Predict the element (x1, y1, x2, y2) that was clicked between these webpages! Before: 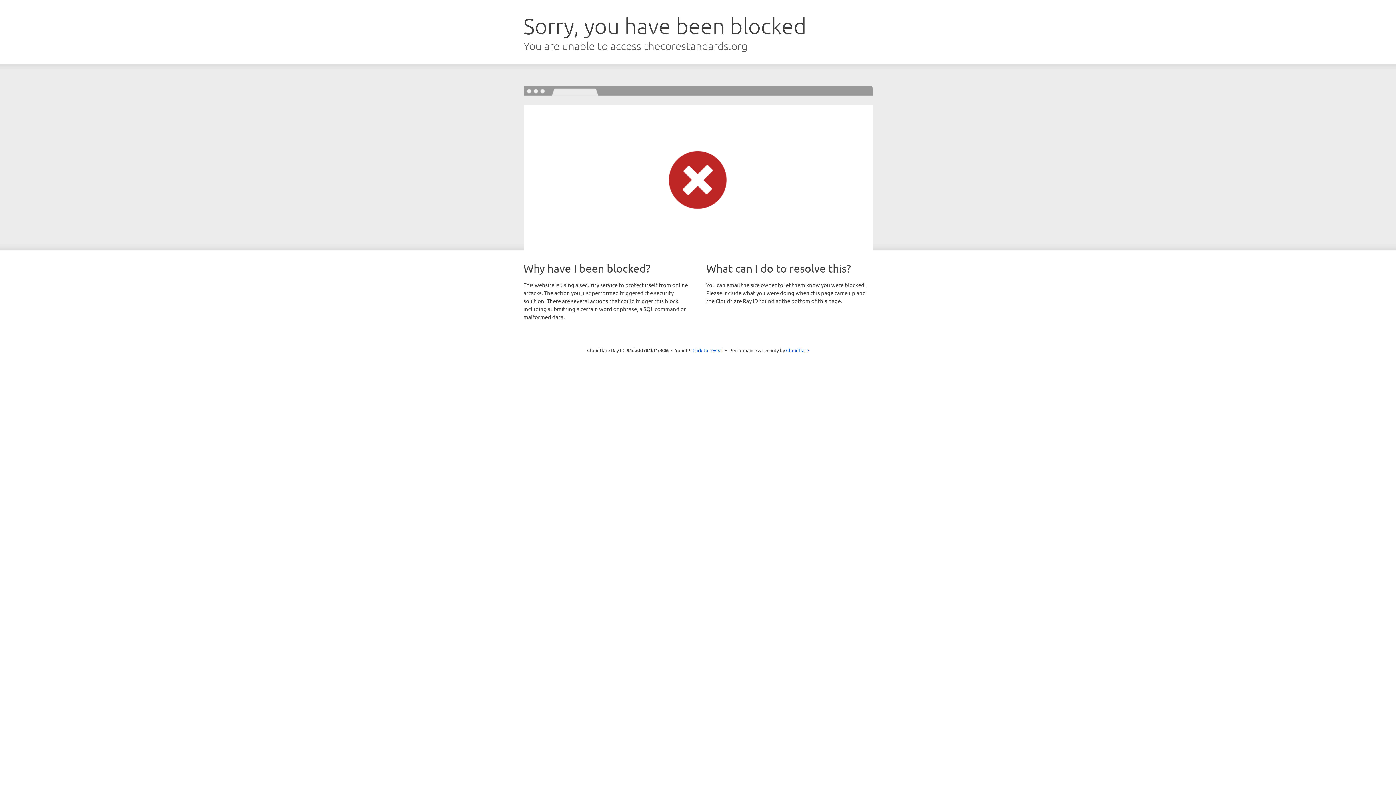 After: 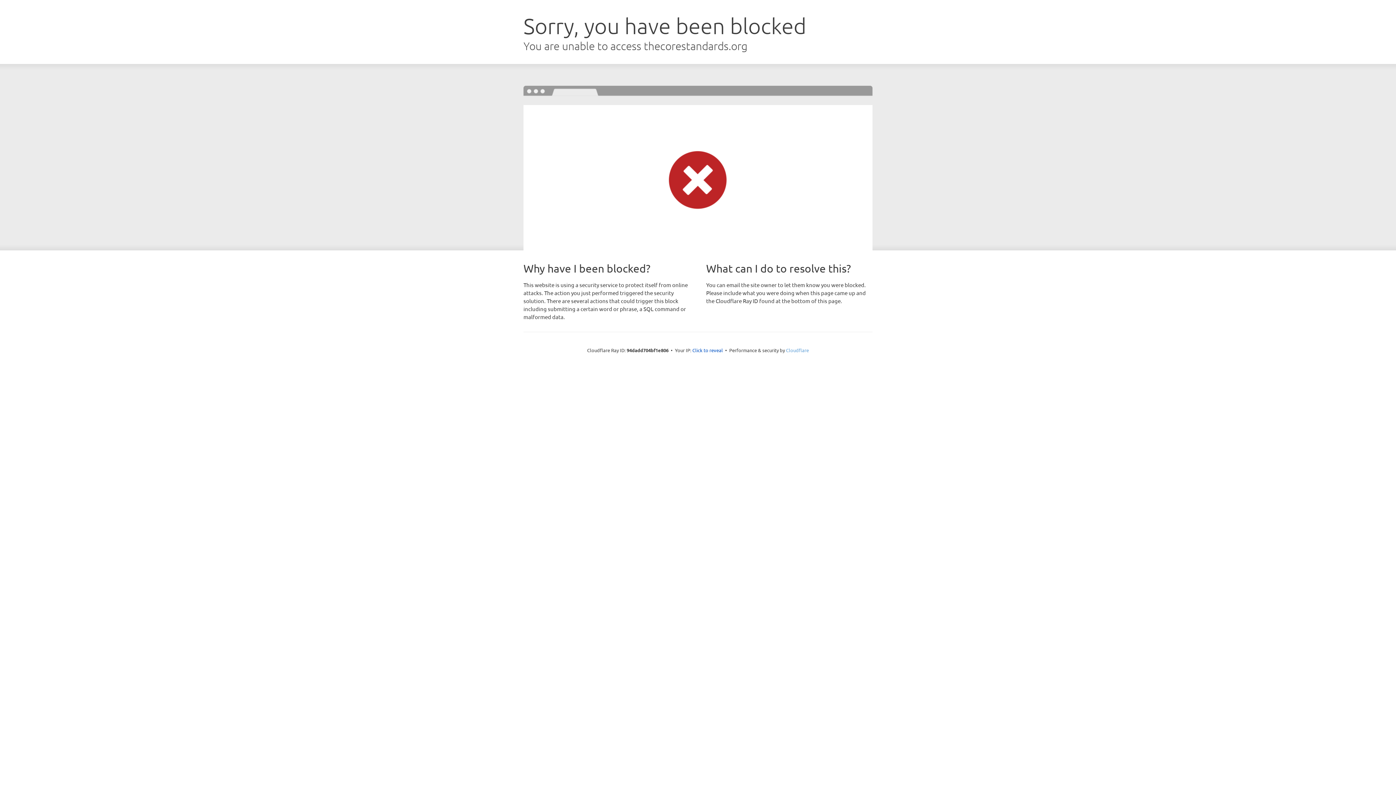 Action: bbox: (786, 347, 809, 353) label: Cloudflare